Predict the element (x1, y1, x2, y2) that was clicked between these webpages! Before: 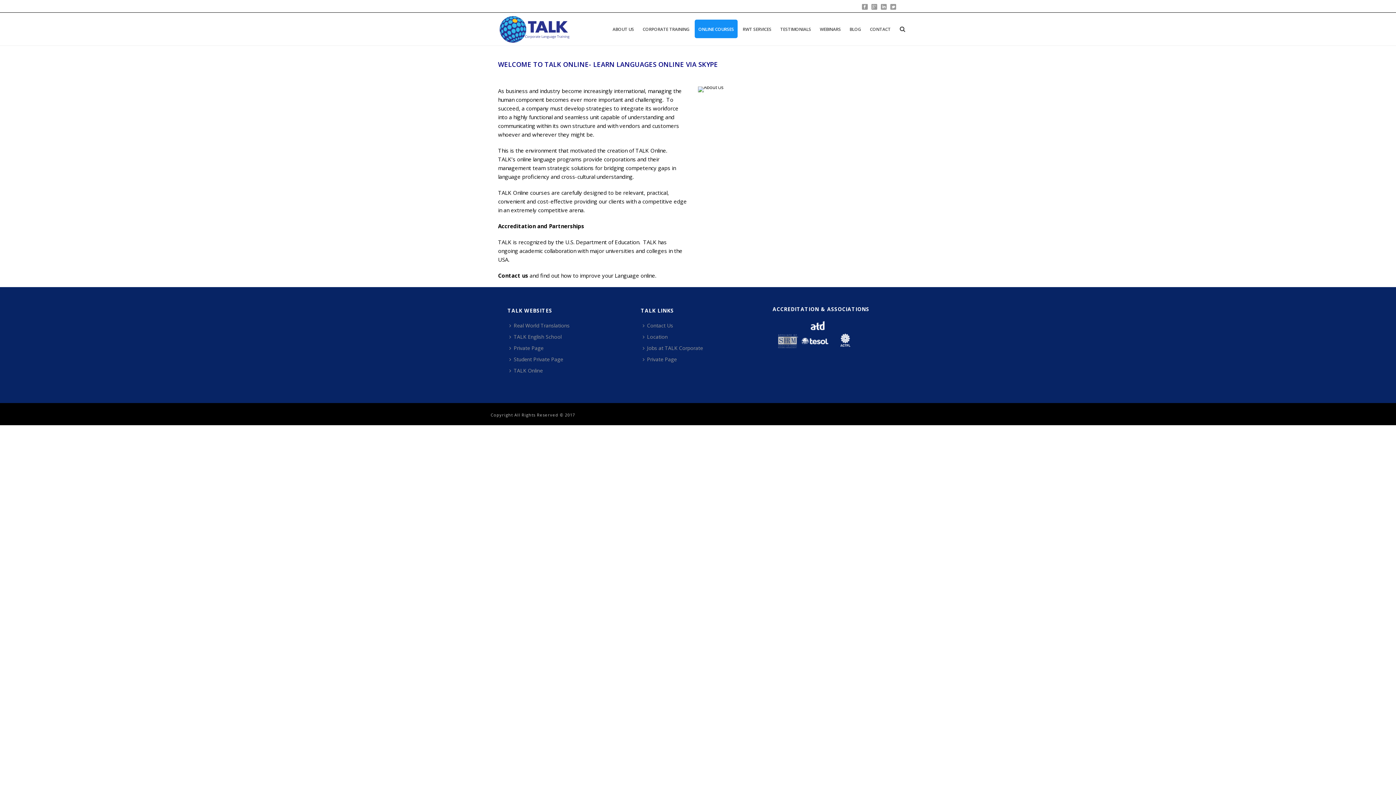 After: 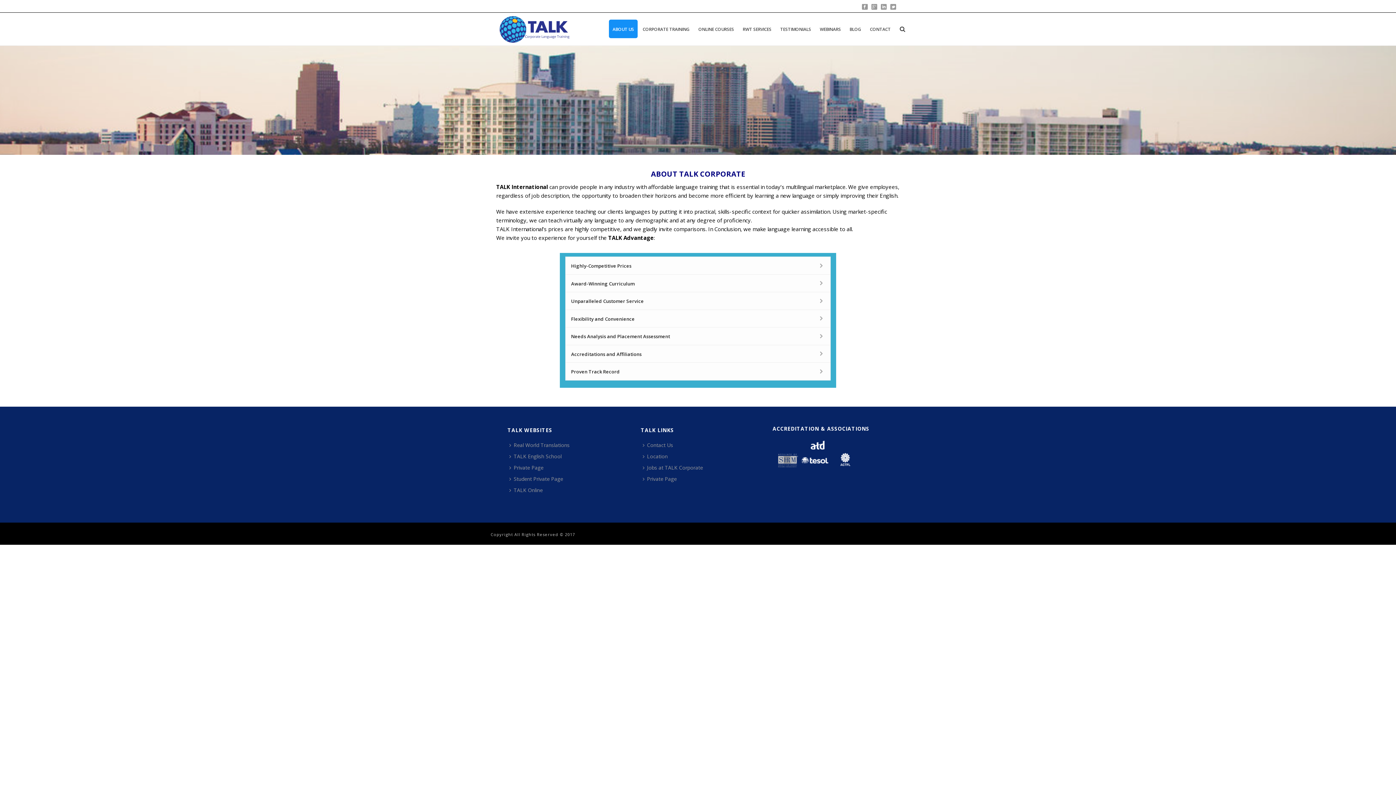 Action: bbox: (609, 19, 637, 38) label: ABOUT US